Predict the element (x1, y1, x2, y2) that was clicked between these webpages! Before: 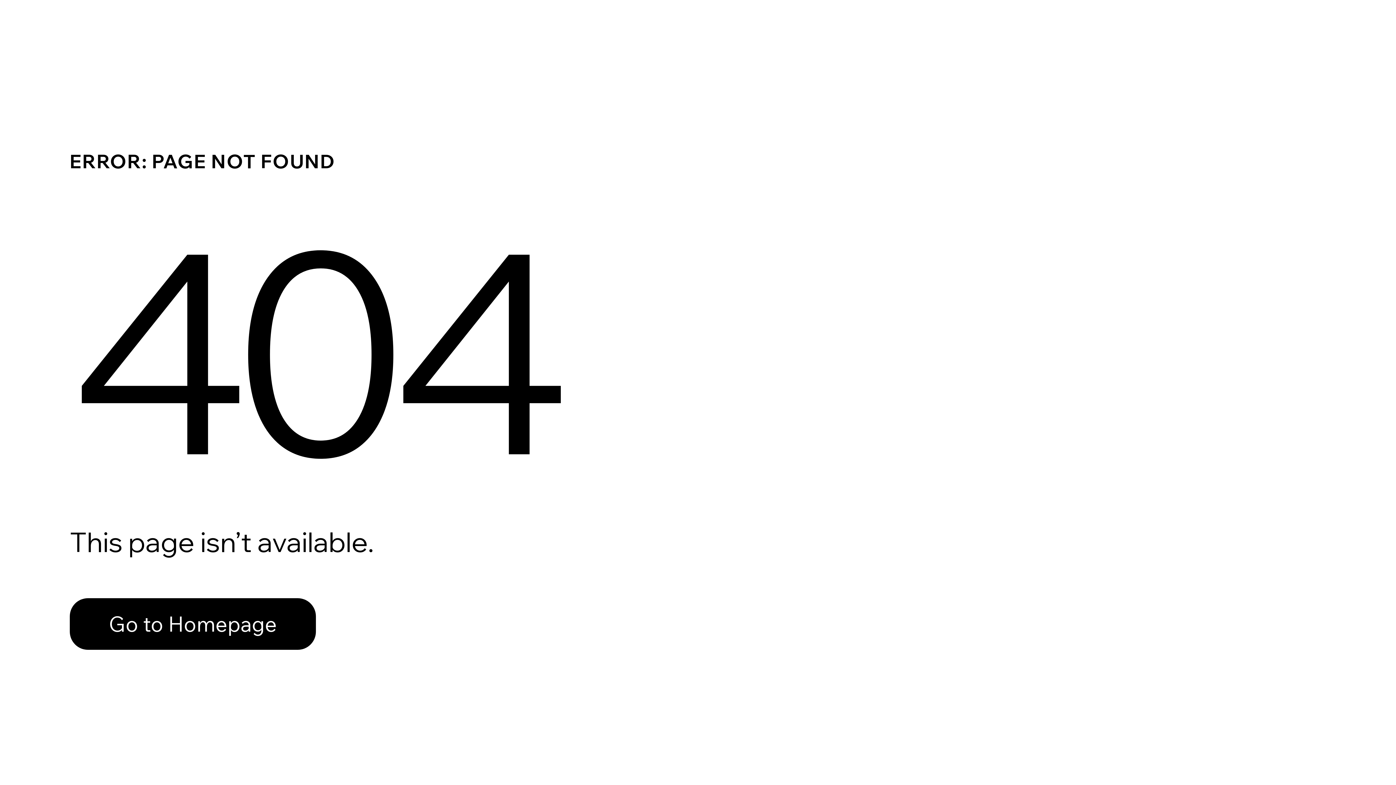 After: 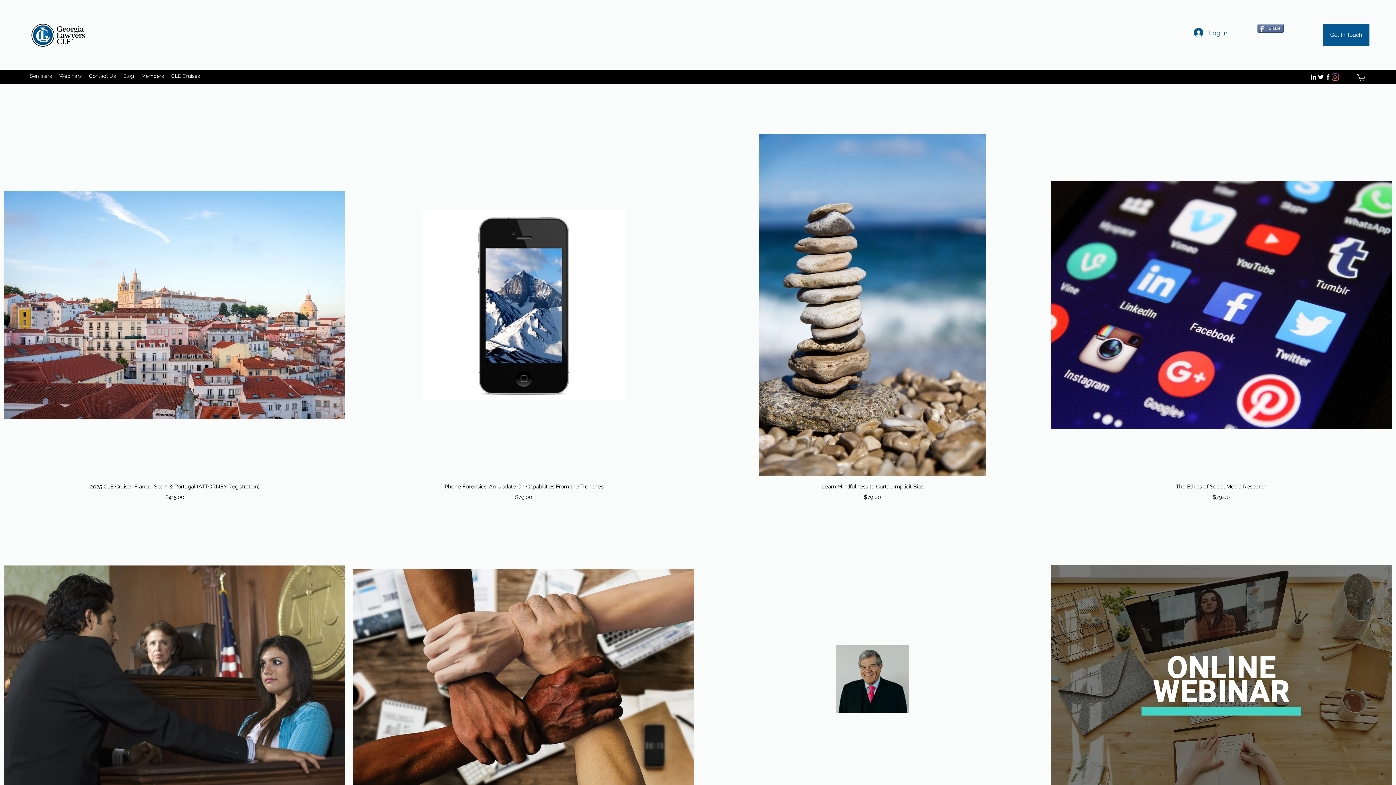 Action: bbox: (69, 598, 316, 650) label: Go to Homepage